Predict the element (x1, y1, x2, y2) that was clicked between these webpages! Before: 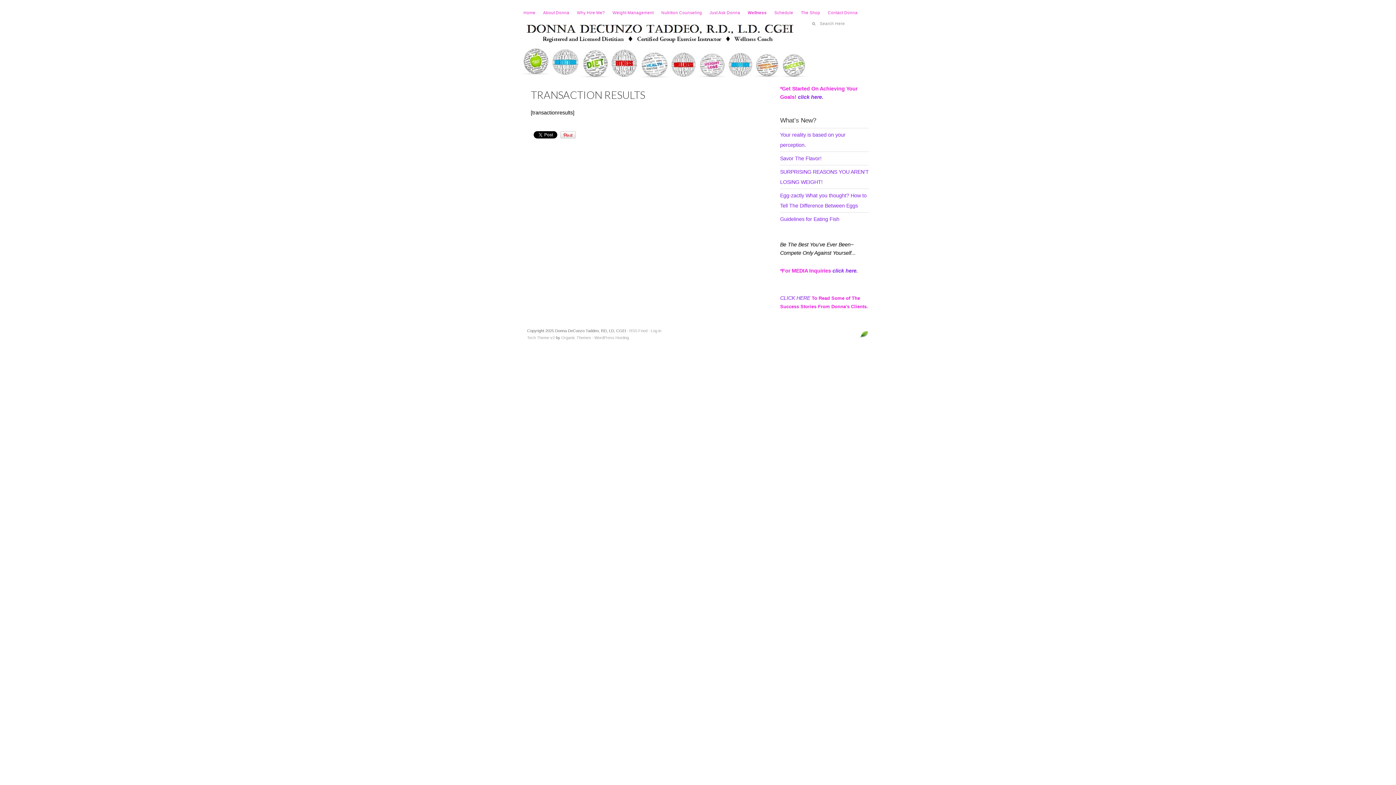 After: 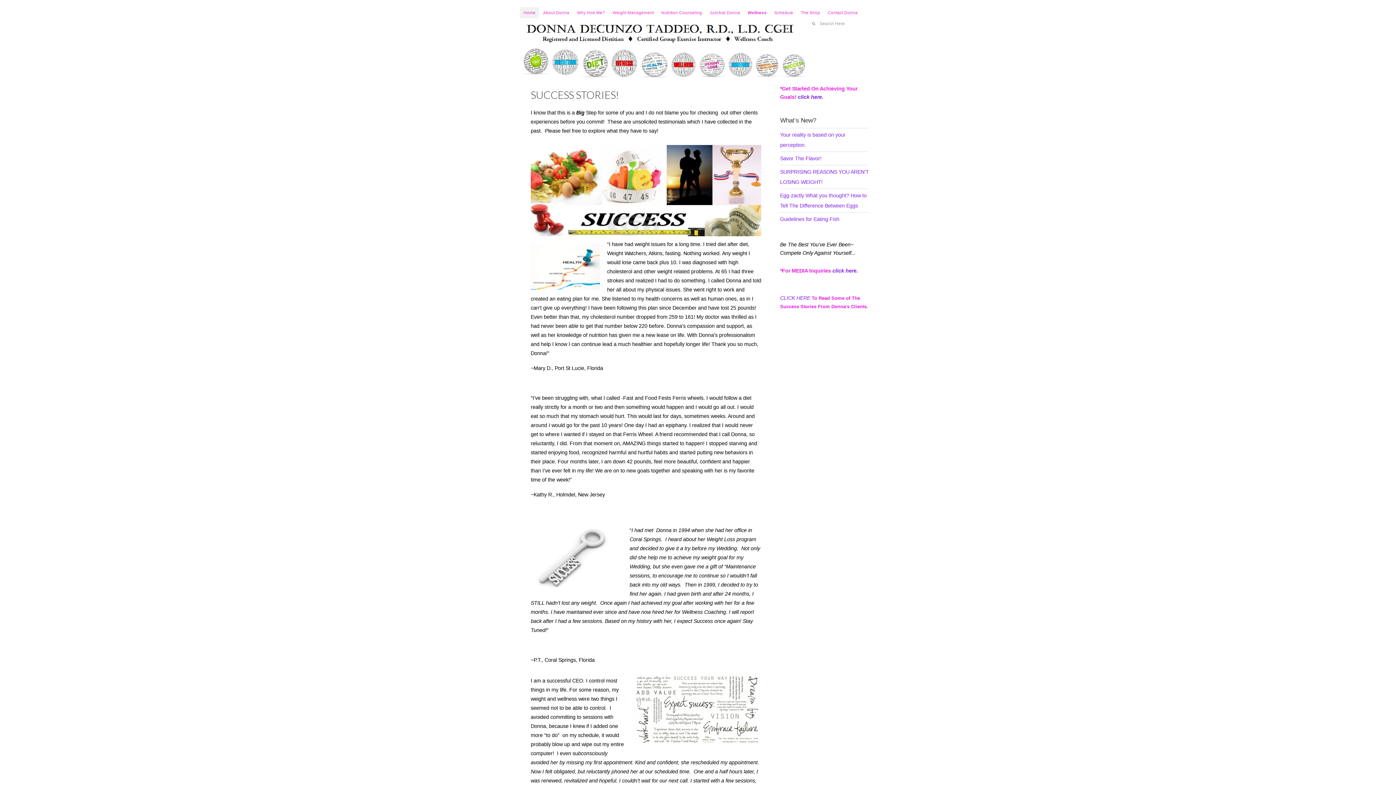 Action: bbox: (520, 18, 808, 77) label: Donna DeCunzo Taddeo, RD, LD, CGEI